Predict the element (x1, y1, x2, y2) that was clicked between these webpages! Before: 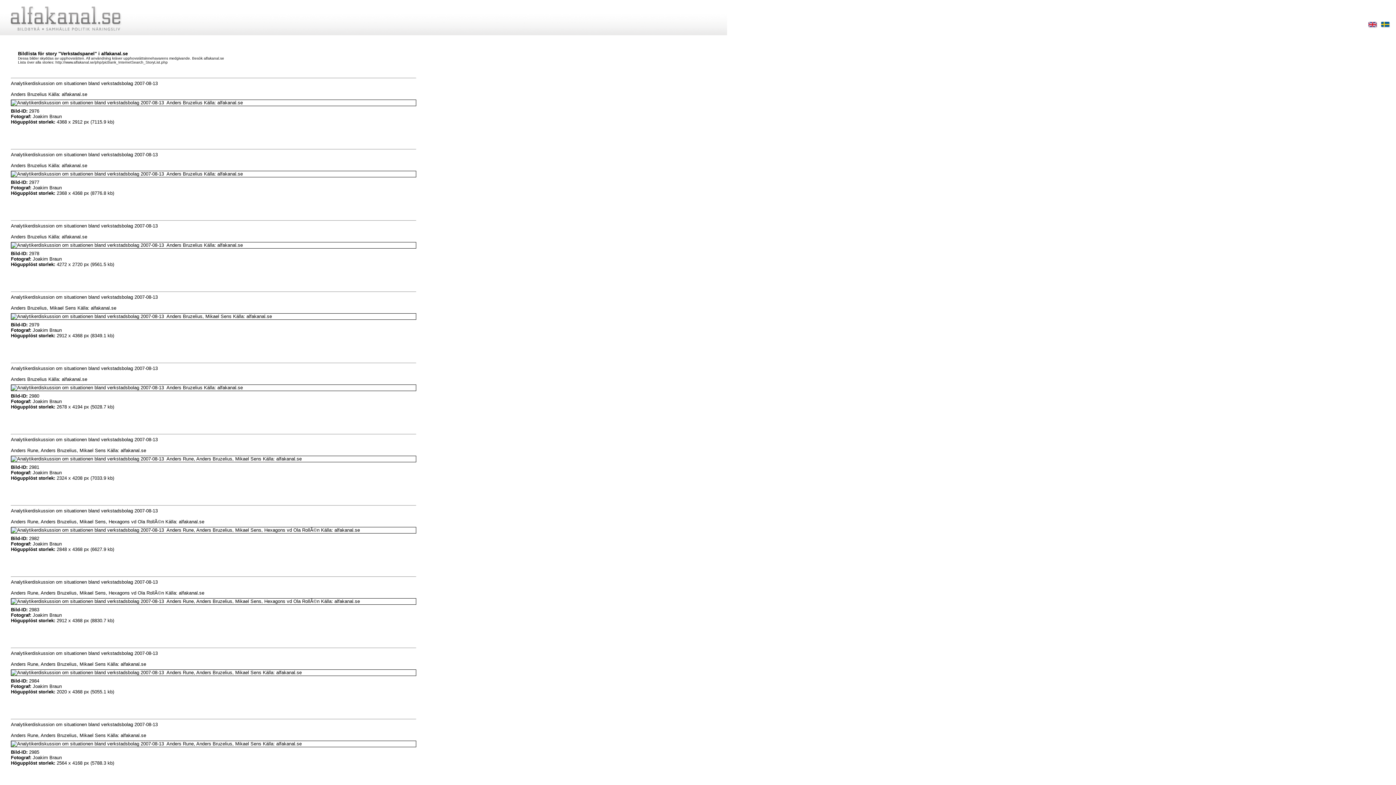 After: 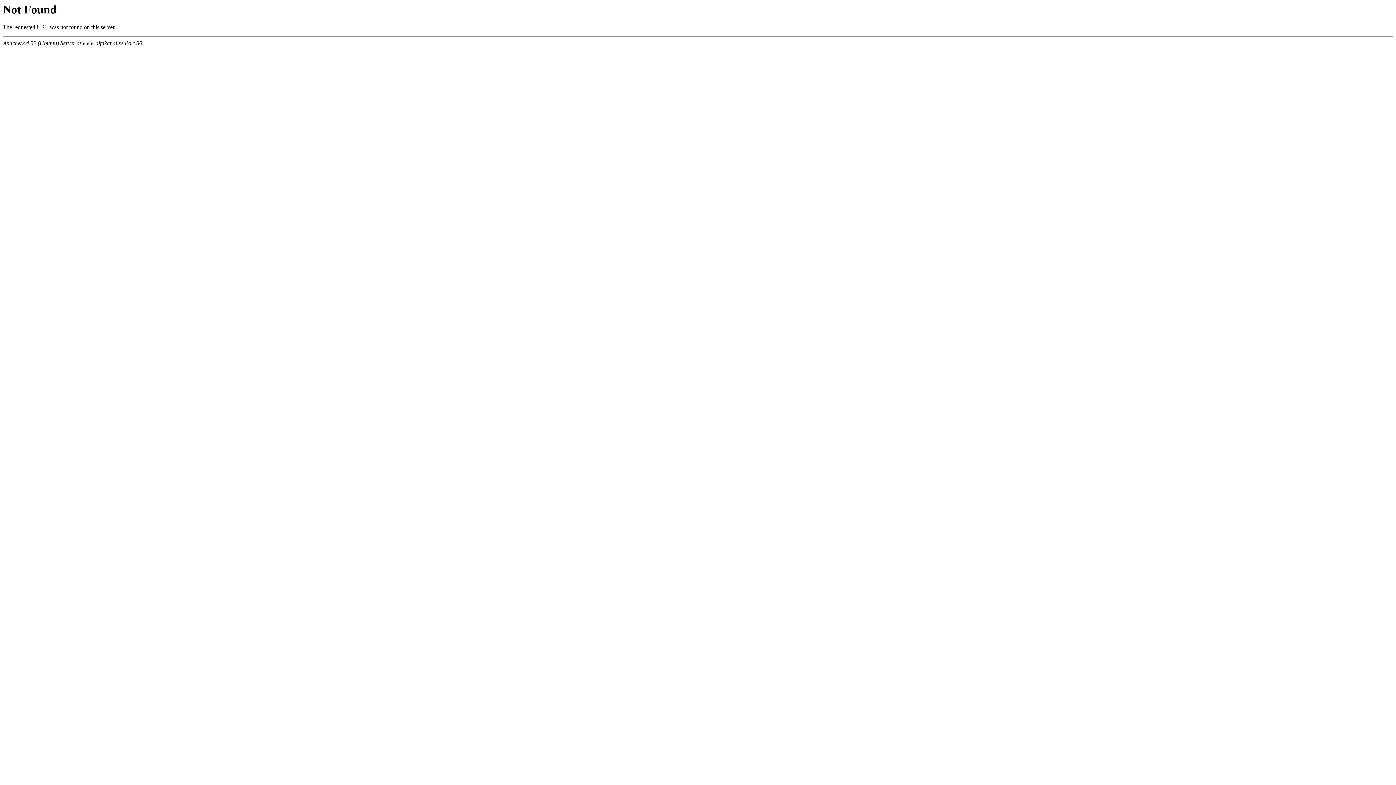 Action: bbox: (10, 455, 416, 462)